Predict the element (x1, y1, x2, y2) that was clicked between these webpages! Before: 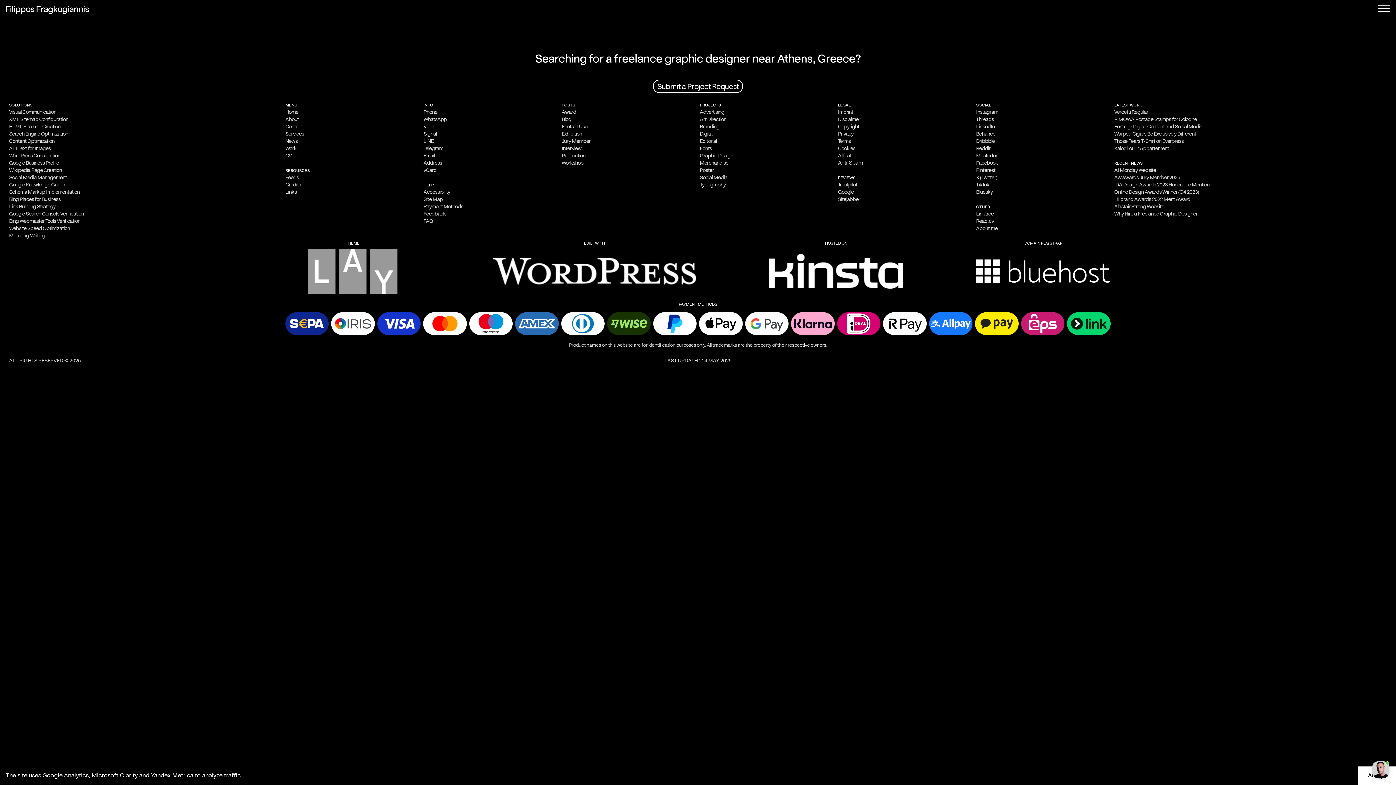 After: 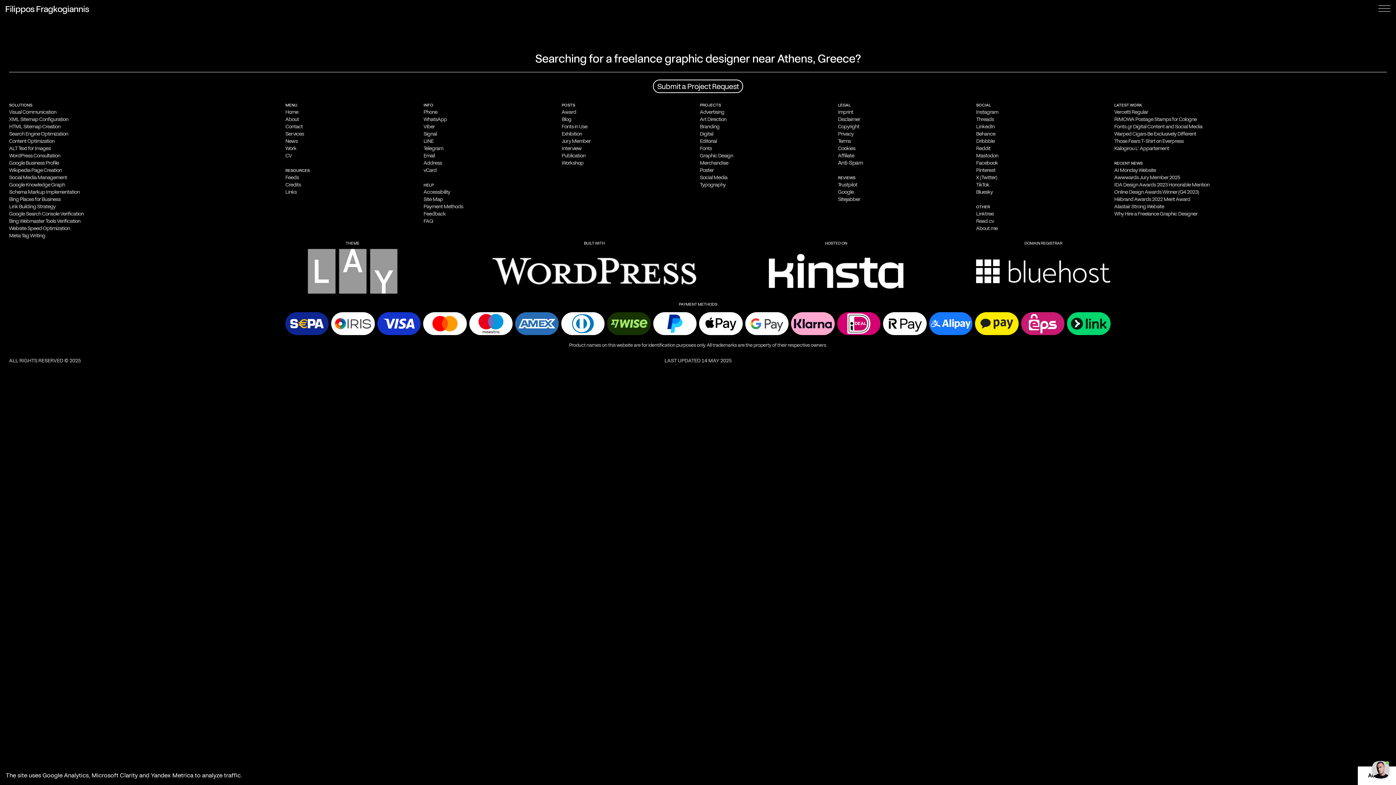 Action: bbox: (423, 109, 437, 114) label: Phone